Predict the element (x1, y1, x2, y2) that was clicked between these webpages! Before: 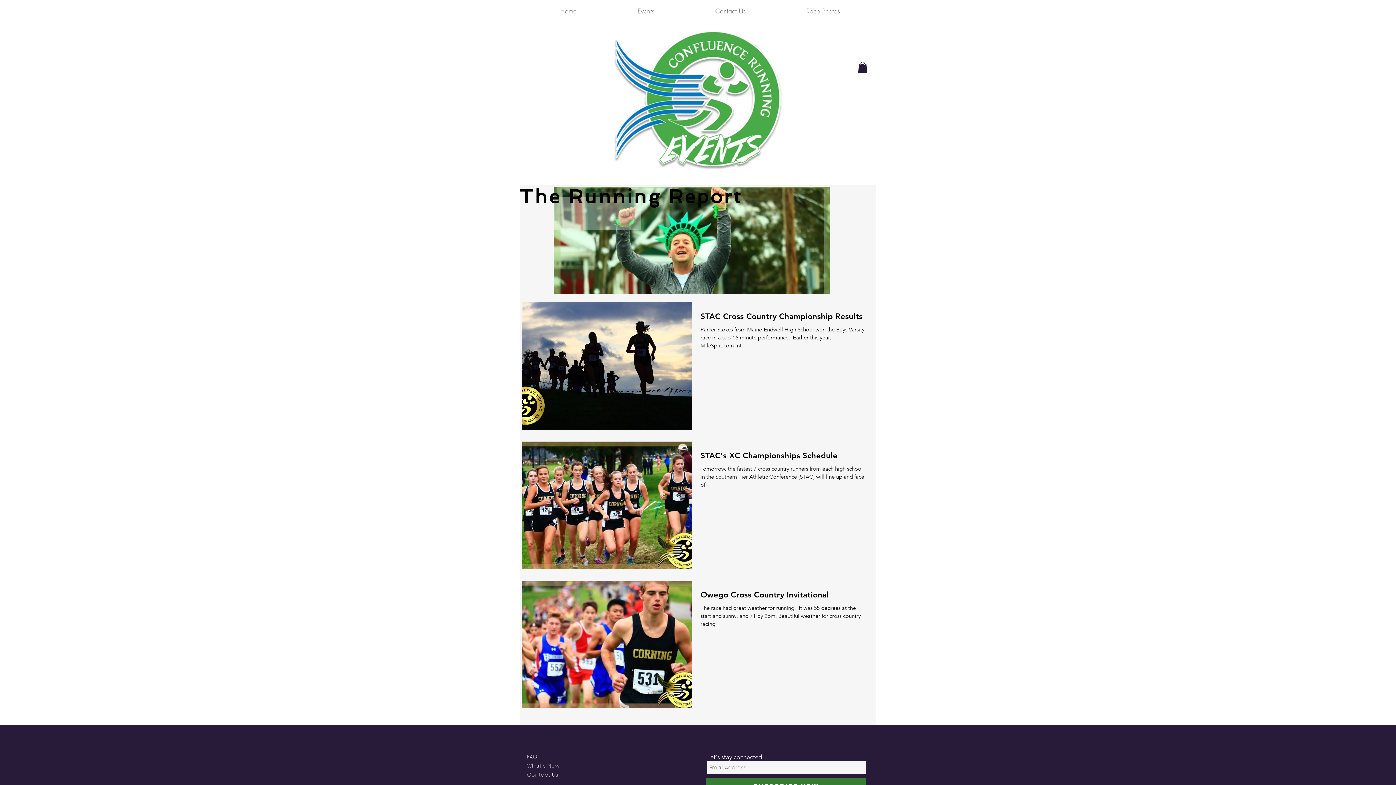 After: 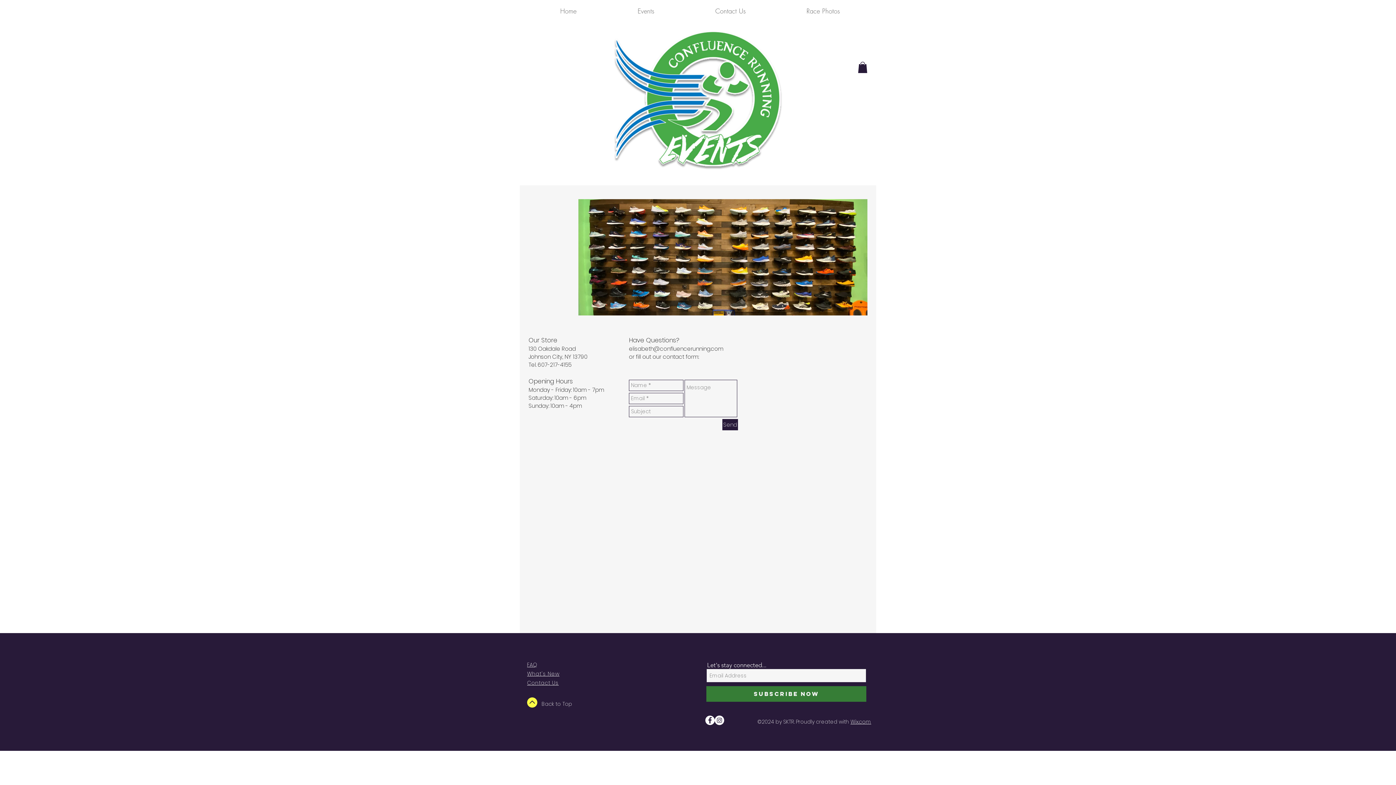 Action: label: Contact Us bbox: (527, 771, 558, 778)